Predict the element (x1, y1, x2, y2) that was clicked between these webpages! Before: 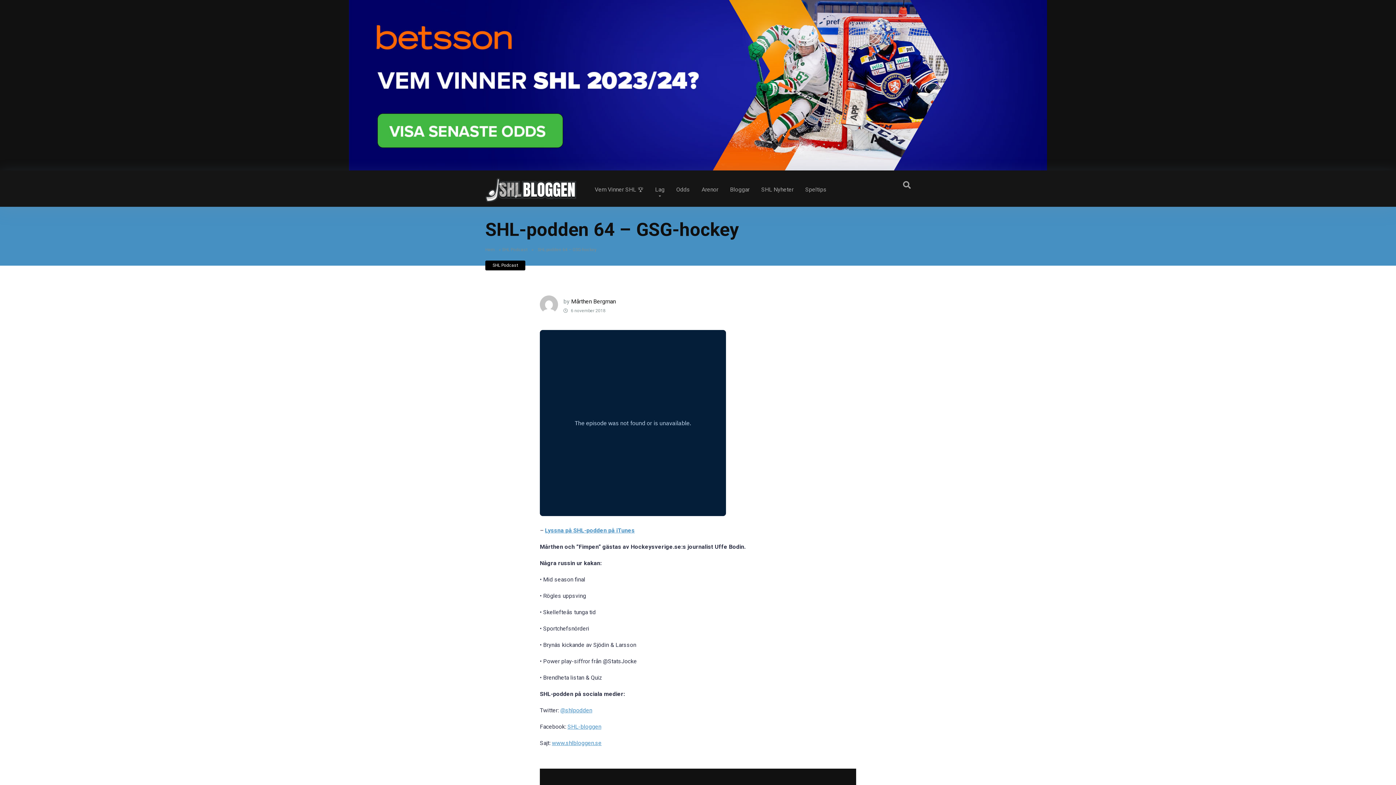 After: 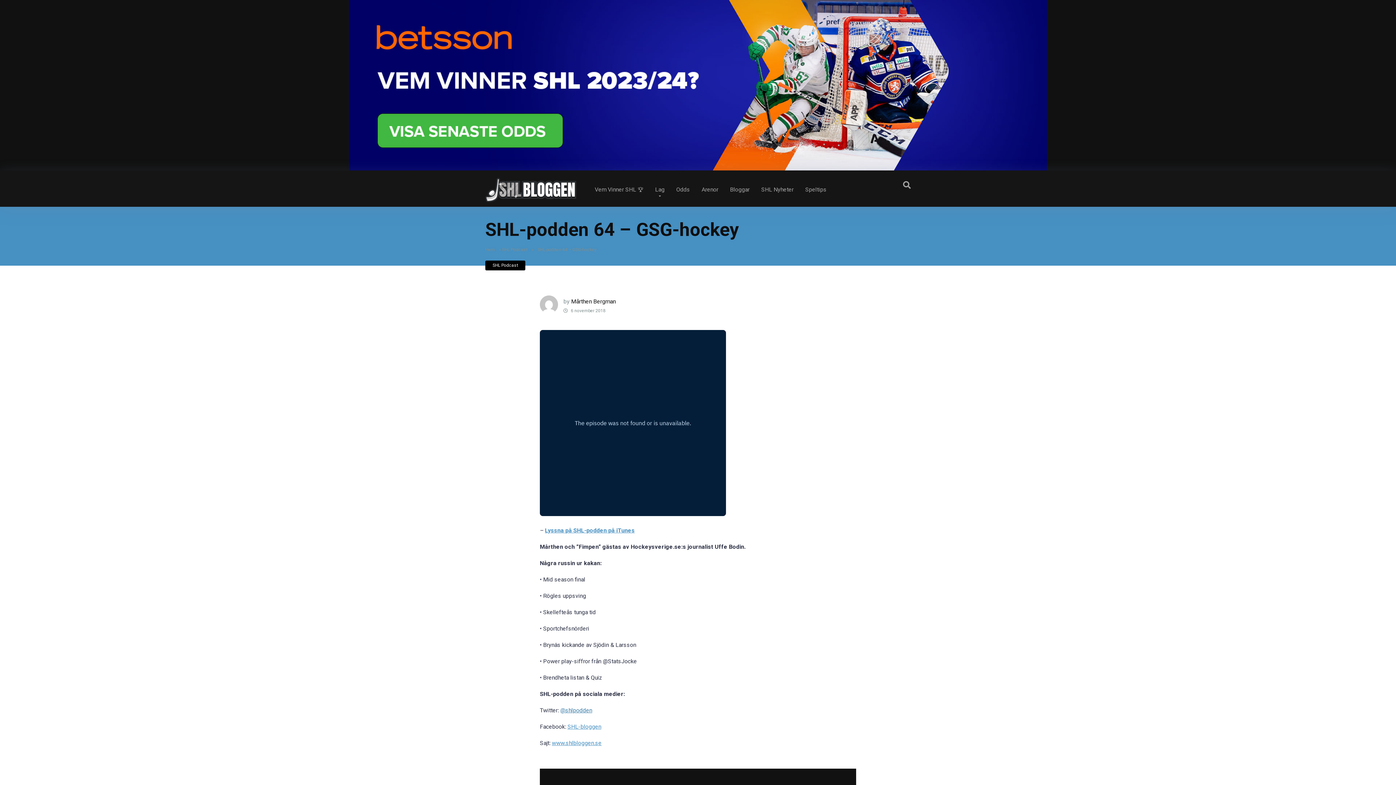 Action: bbox: (560, 707, 592, 714) label: @shlpodden